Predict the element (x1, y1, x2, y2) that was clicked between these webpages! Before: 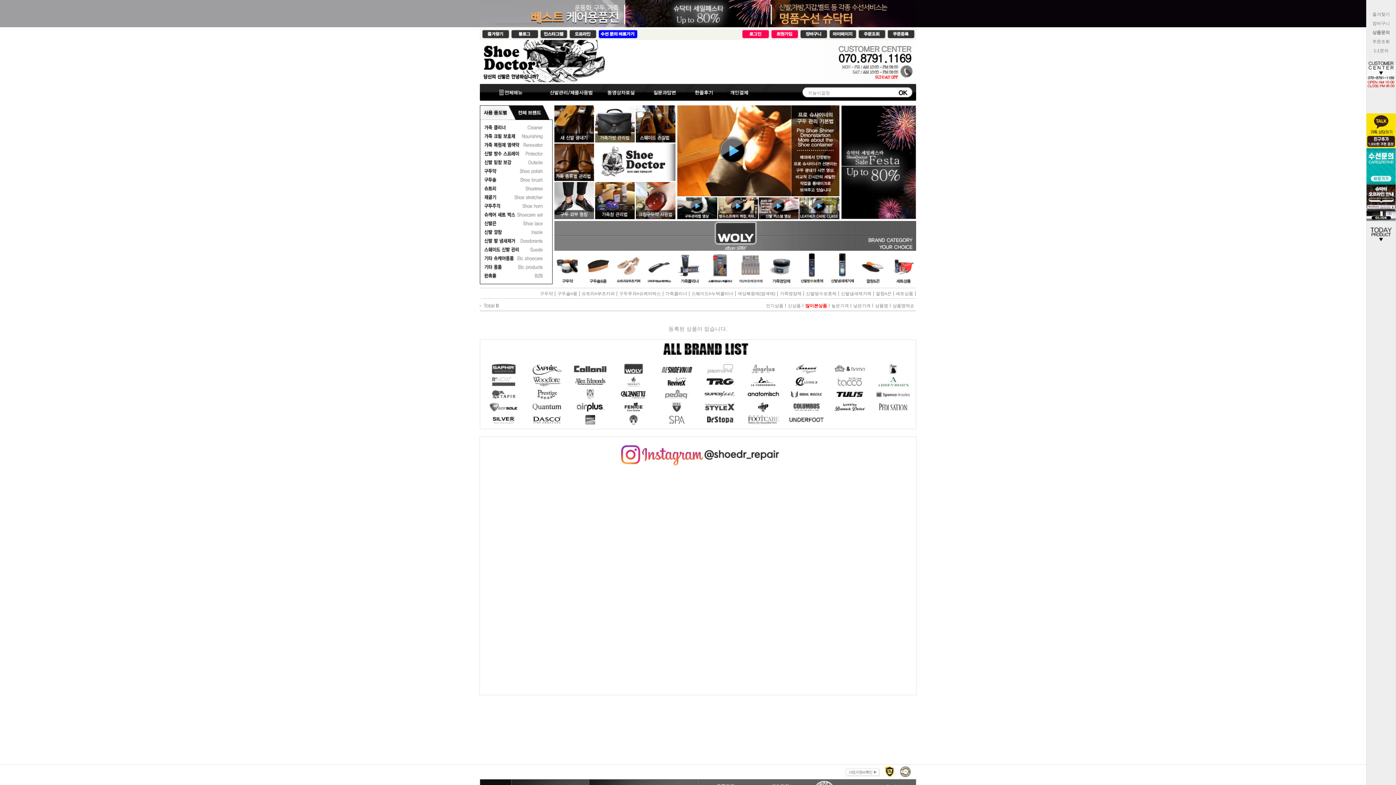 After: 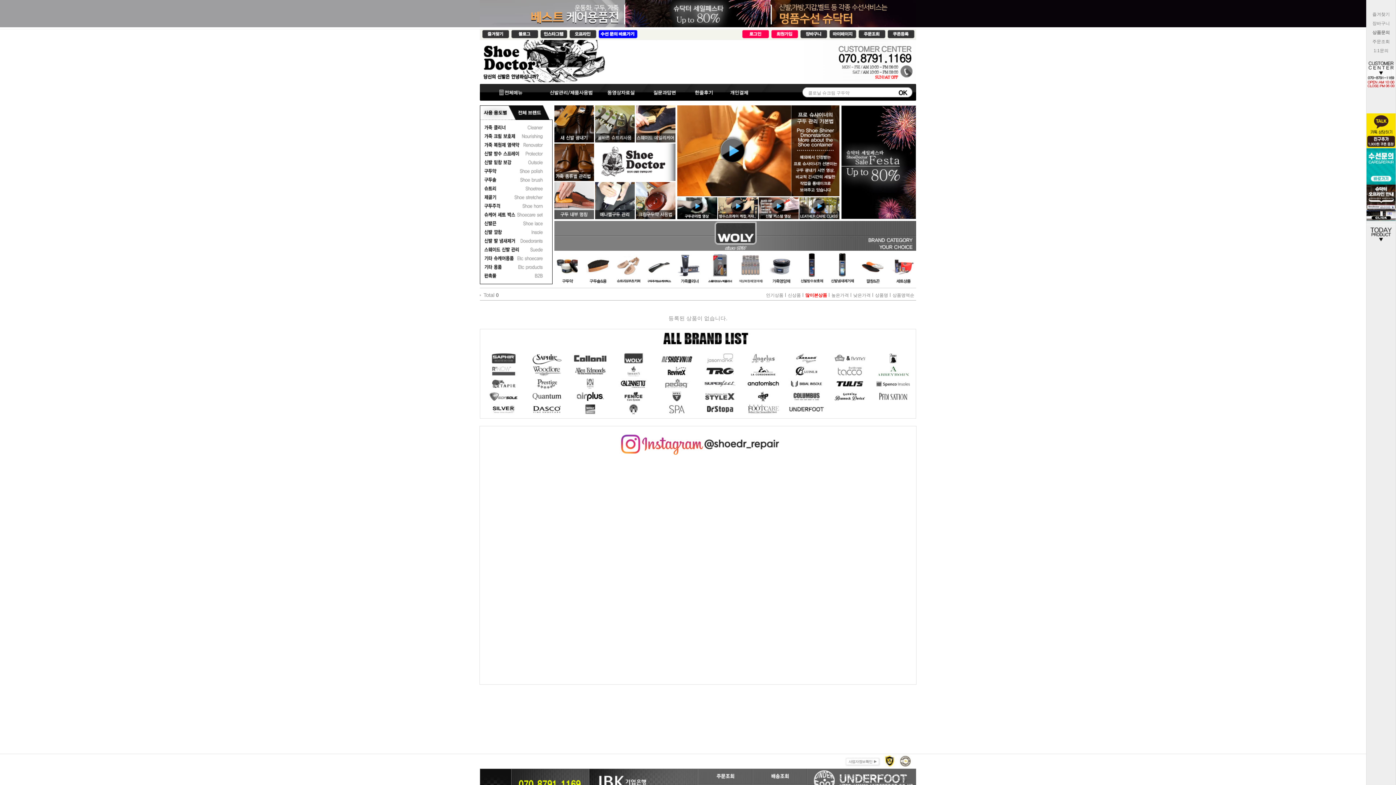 Action: bbox: (806, 291, 836, 296) label: 신발방수보호제